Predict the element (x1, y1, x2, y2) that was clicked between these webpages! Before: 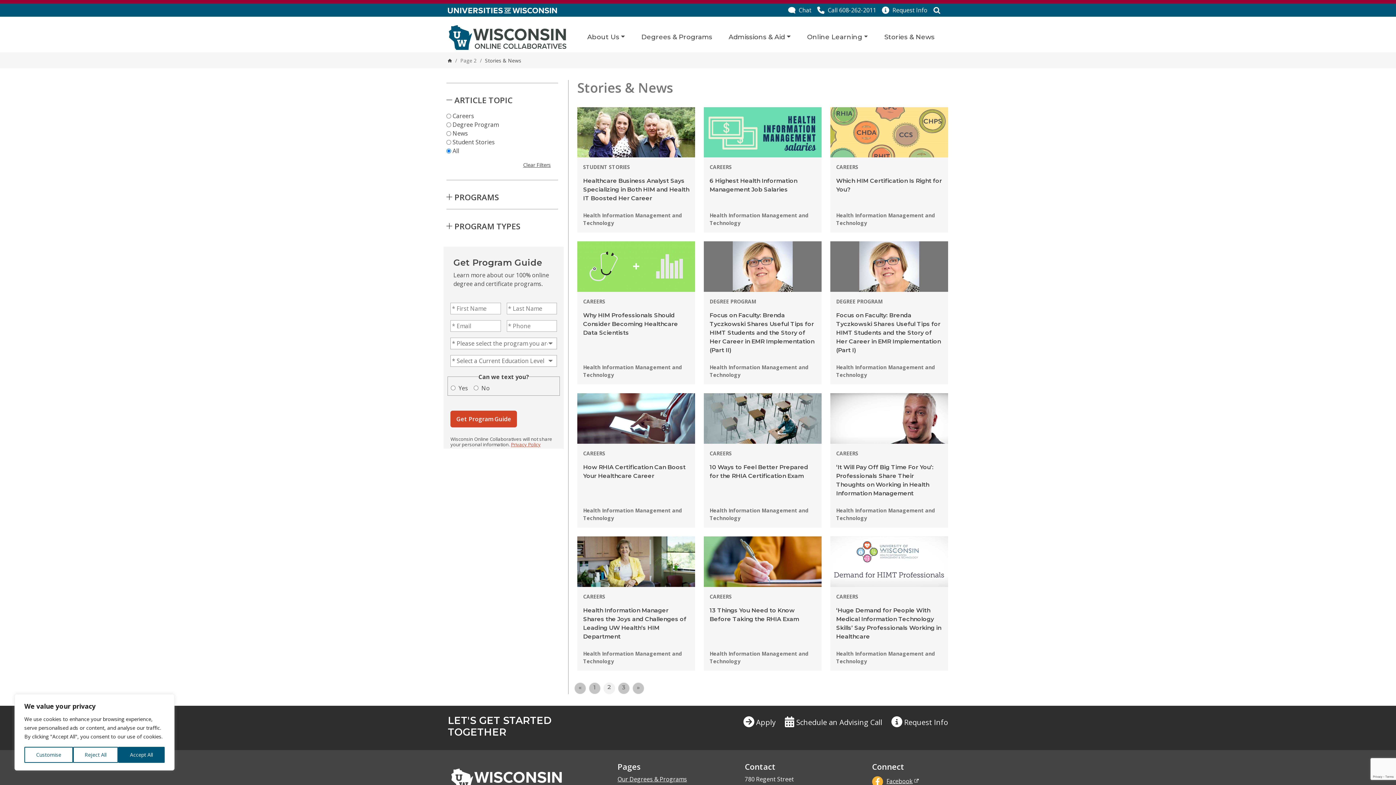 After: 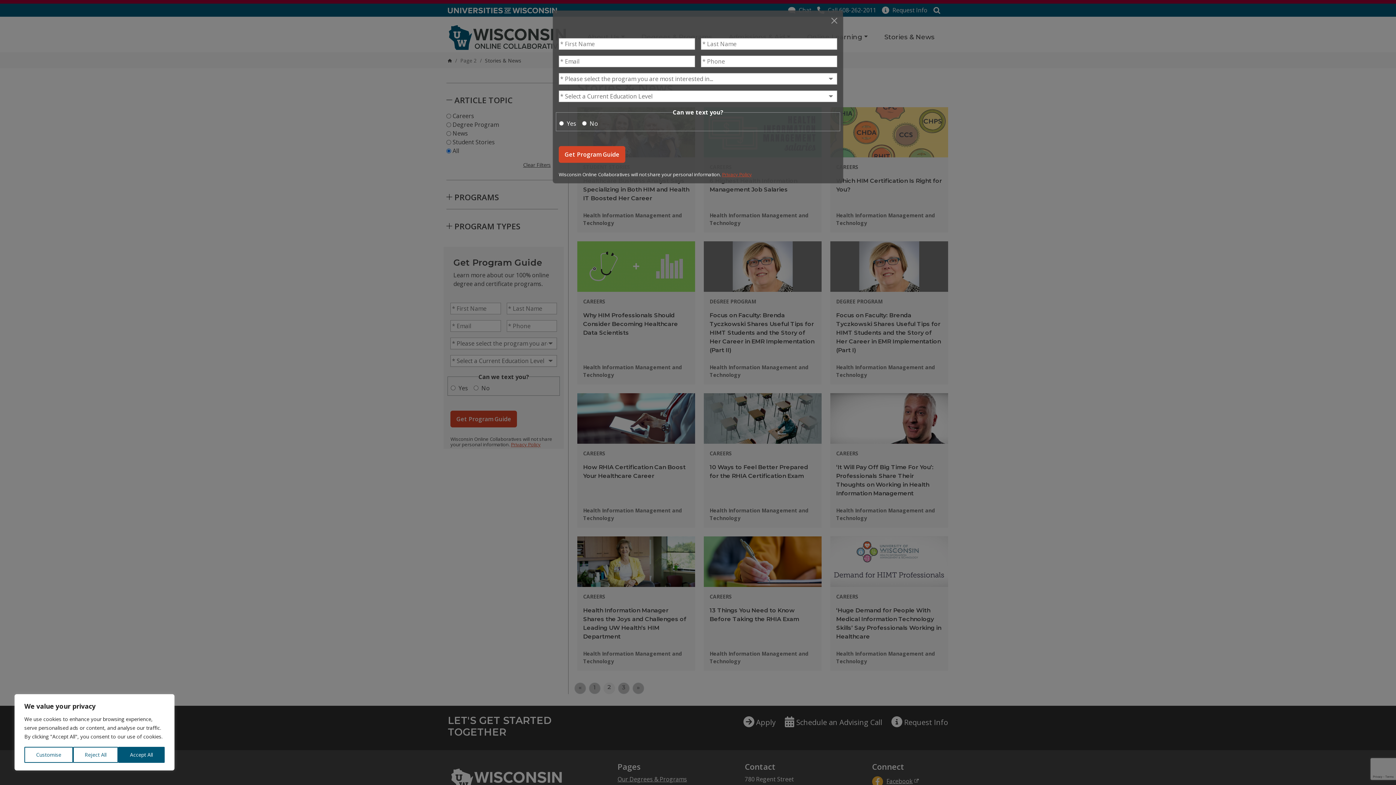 Action: bbox: (891, 715, 948, 741) label: Request Info